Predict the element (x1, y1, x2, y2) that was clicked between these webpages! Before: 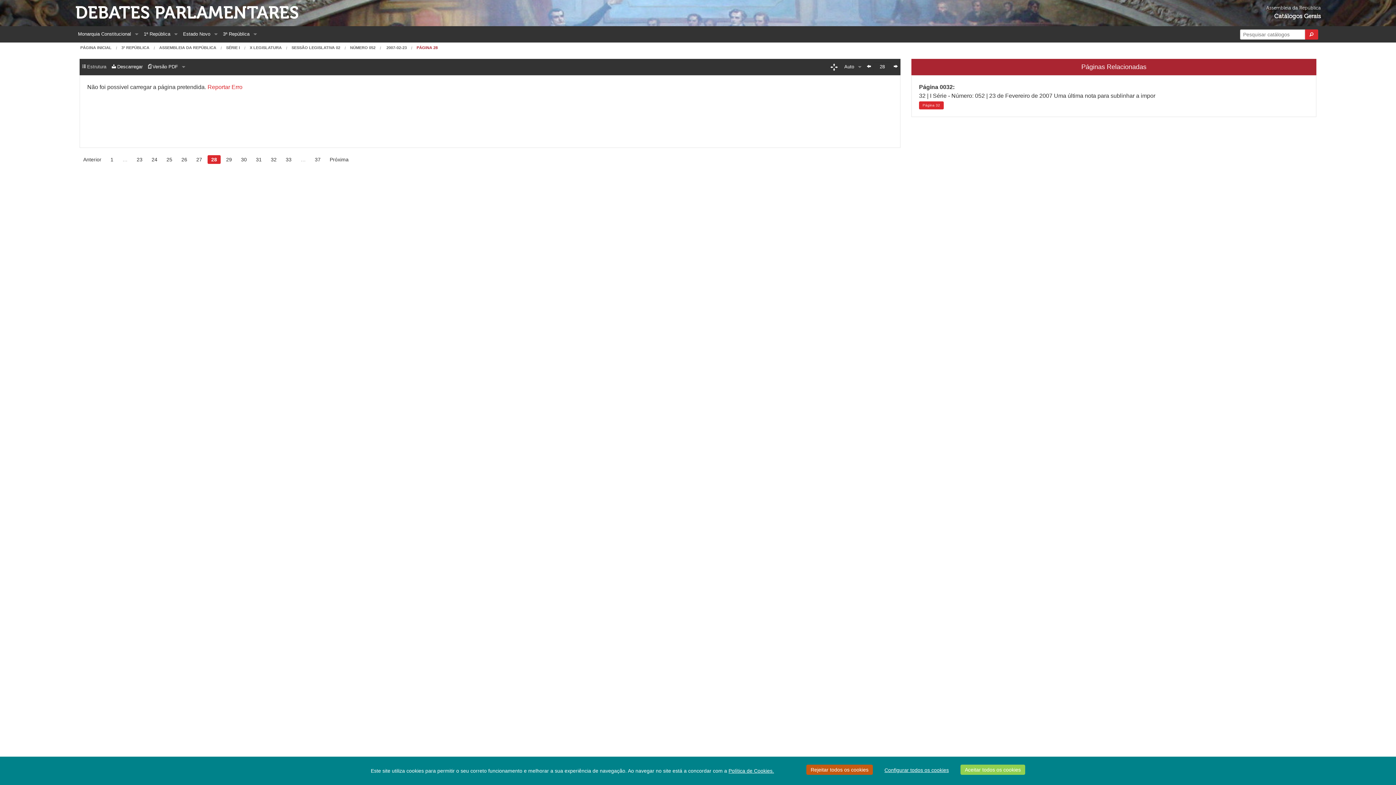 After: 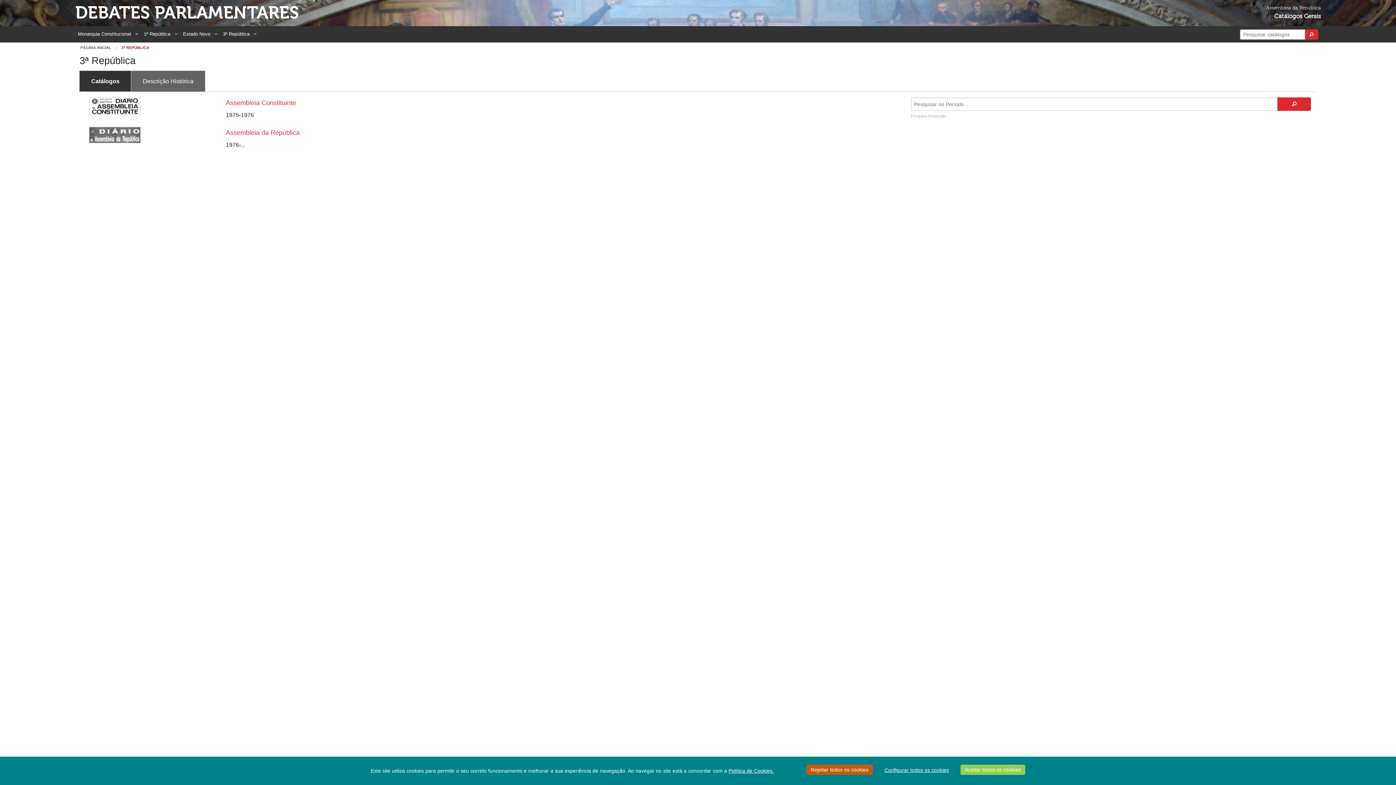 Action: label: 3ª REPÚBLICA bbox: (111, 45, 149, 49)